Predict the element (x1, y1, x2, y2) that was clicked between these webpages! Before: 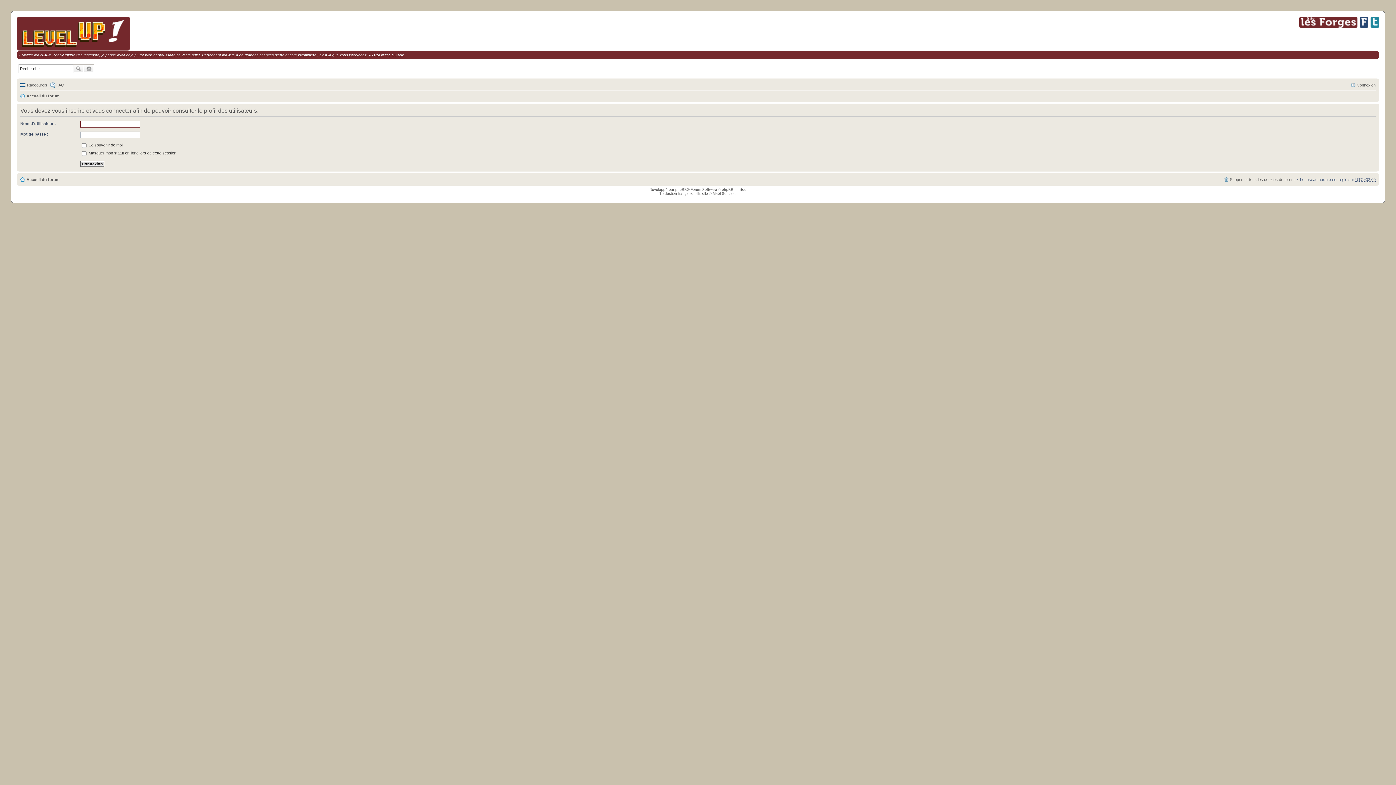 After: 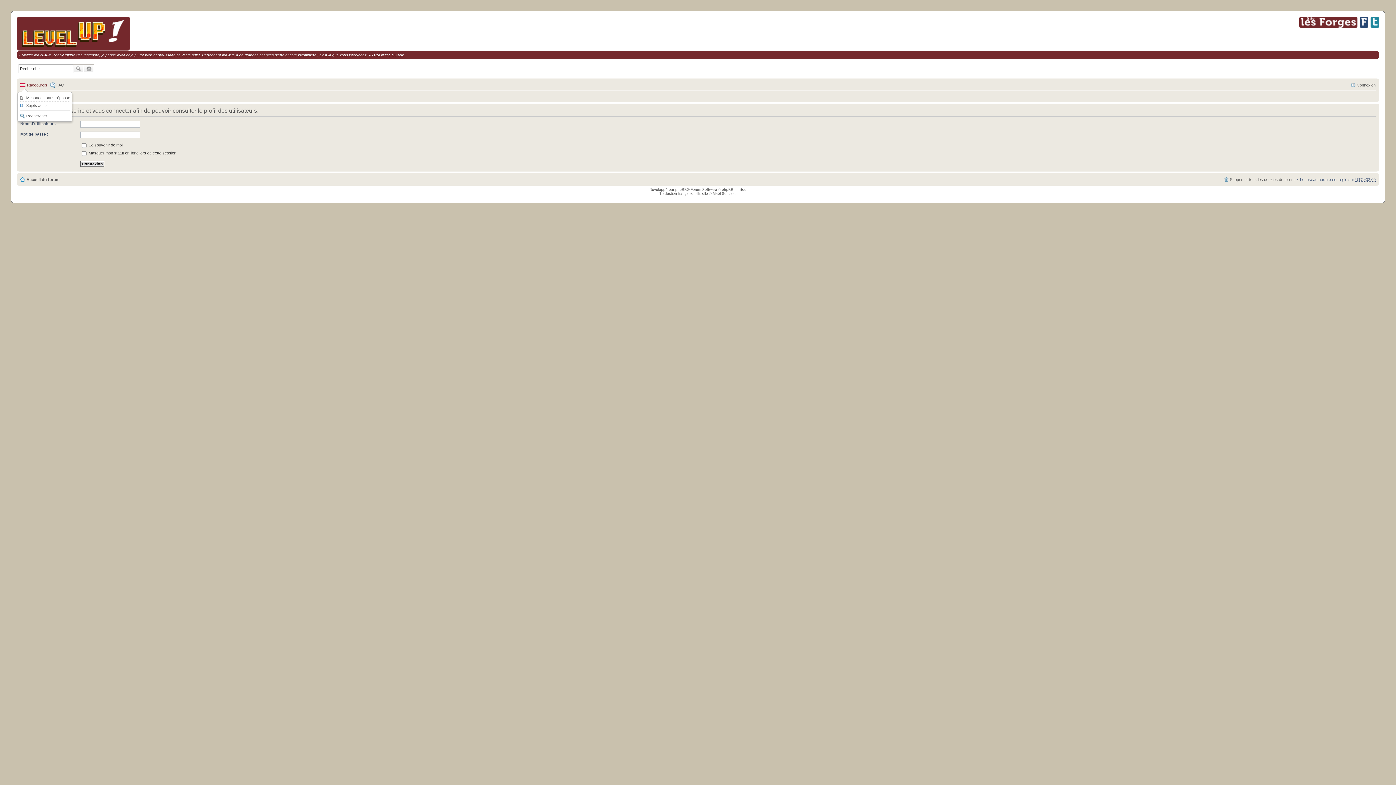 Action: label: Raccourcis bbox: (20, 80, 47, 89)